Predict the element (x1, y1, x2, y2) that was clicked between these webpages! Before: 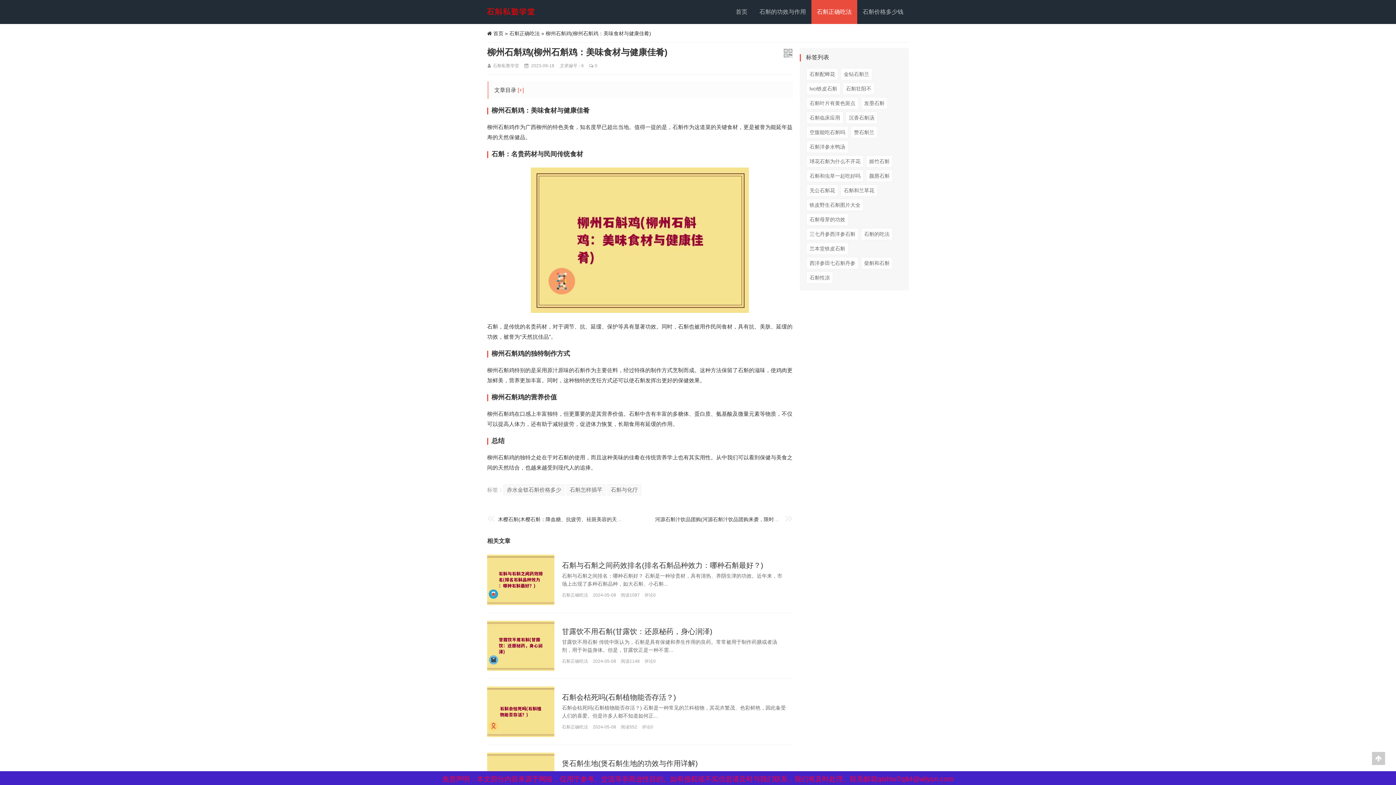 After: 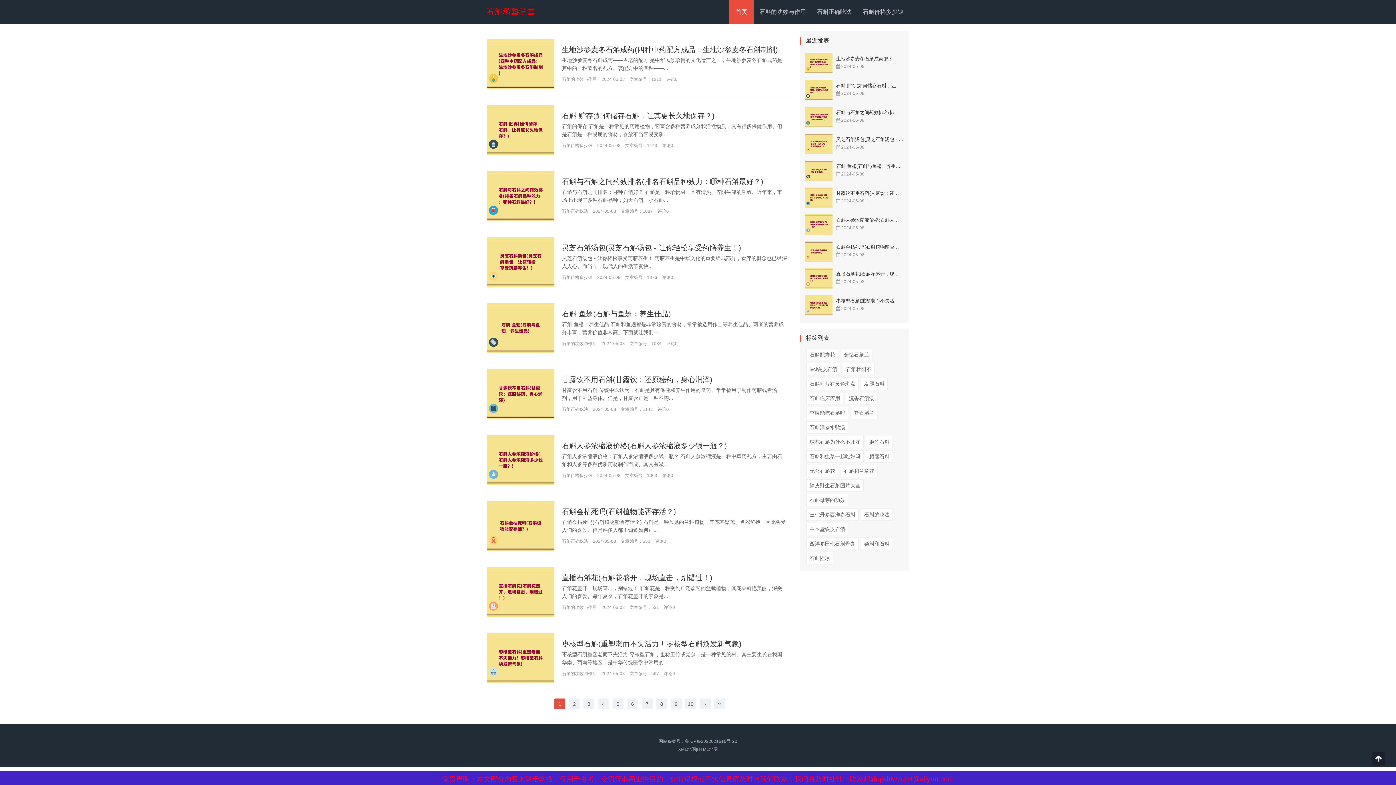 Action: label: 首页 bbox: (729, 0, 754, 24)